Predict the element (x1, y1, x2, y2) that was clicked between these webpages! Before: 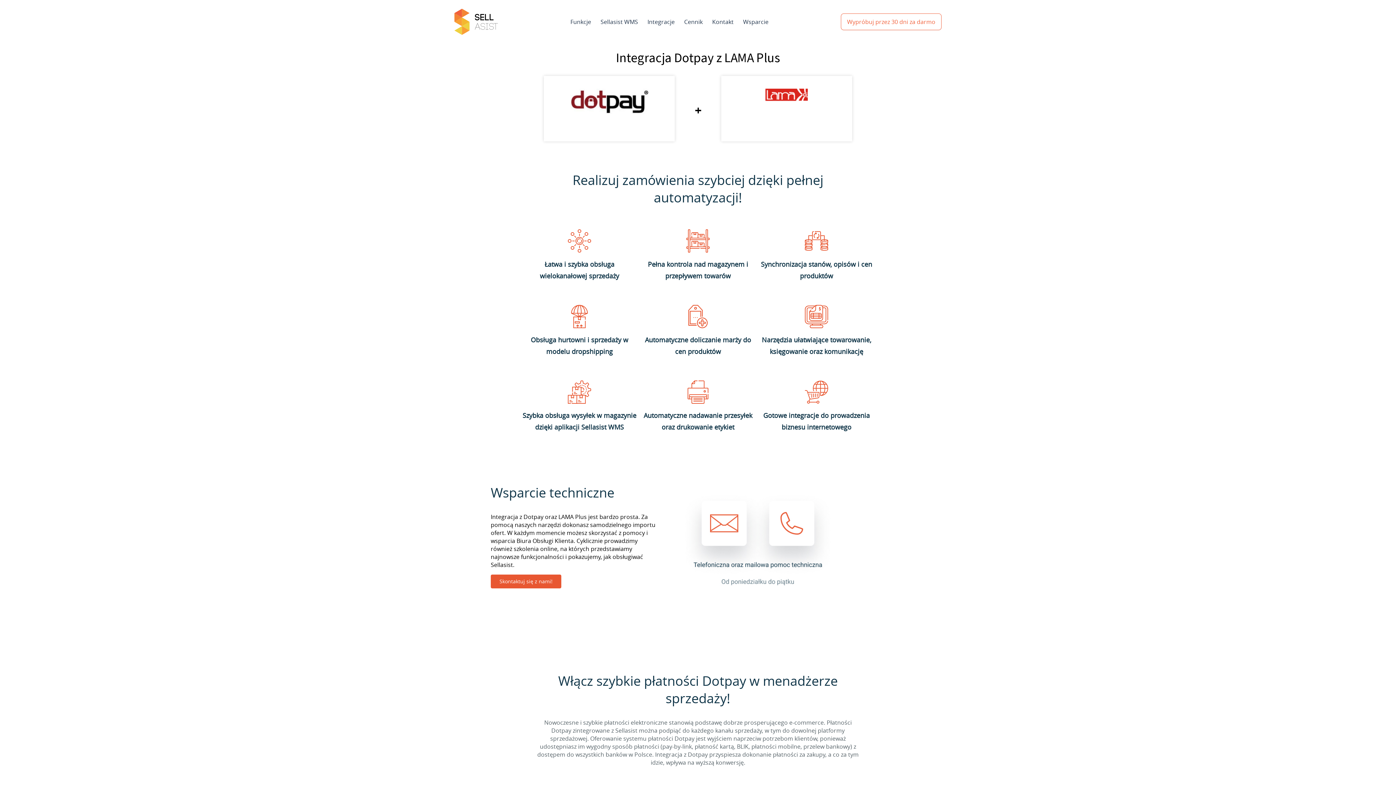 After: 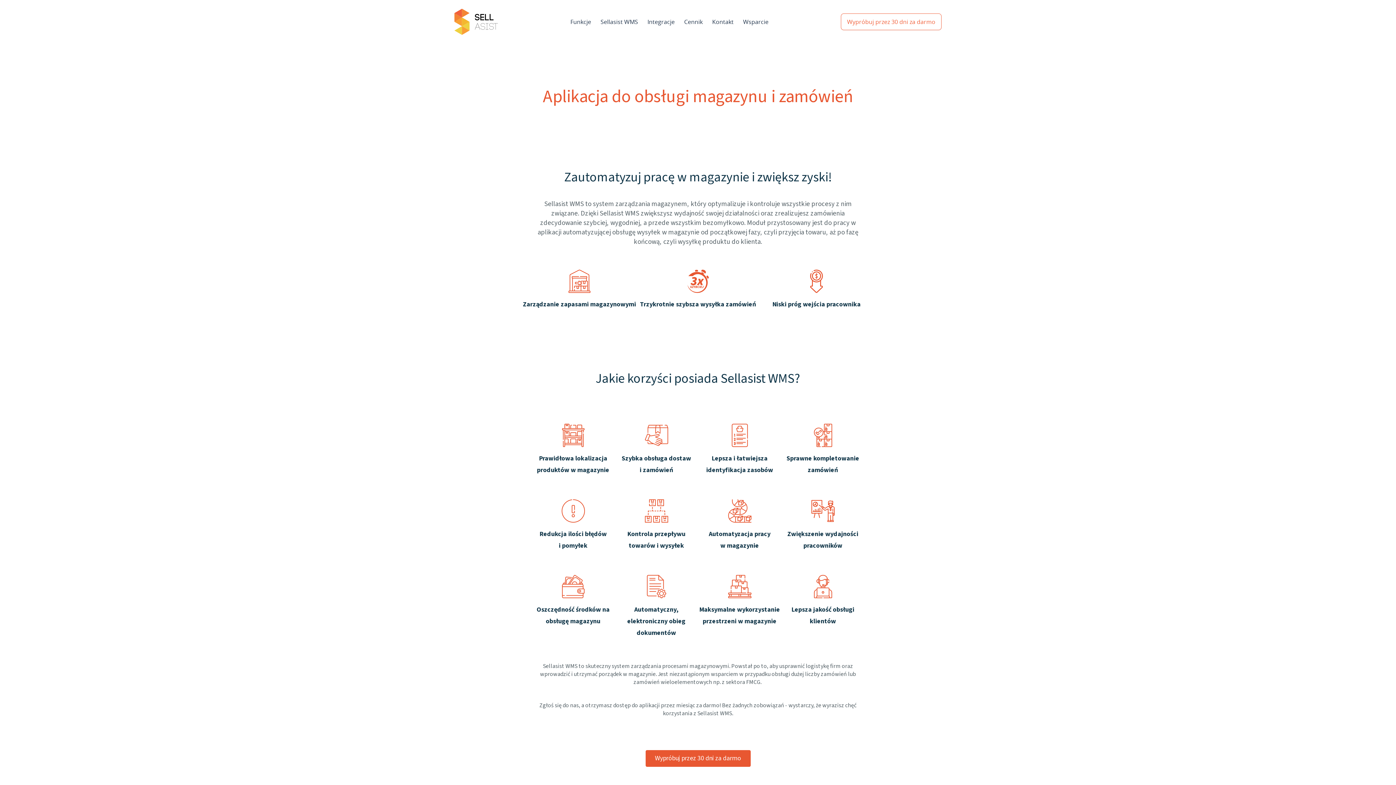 Action: bbox: (596, 15, 642, 28) label: Sellasist WMS